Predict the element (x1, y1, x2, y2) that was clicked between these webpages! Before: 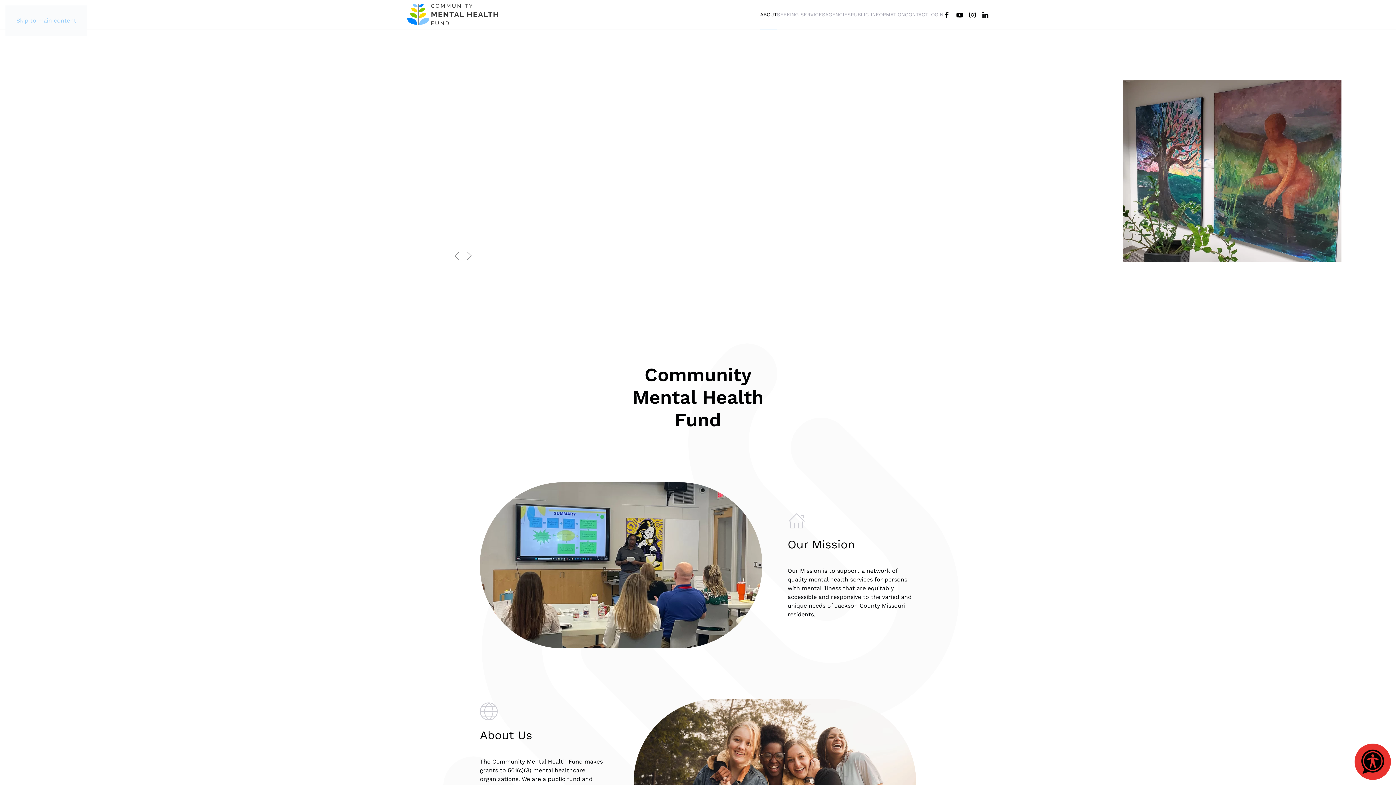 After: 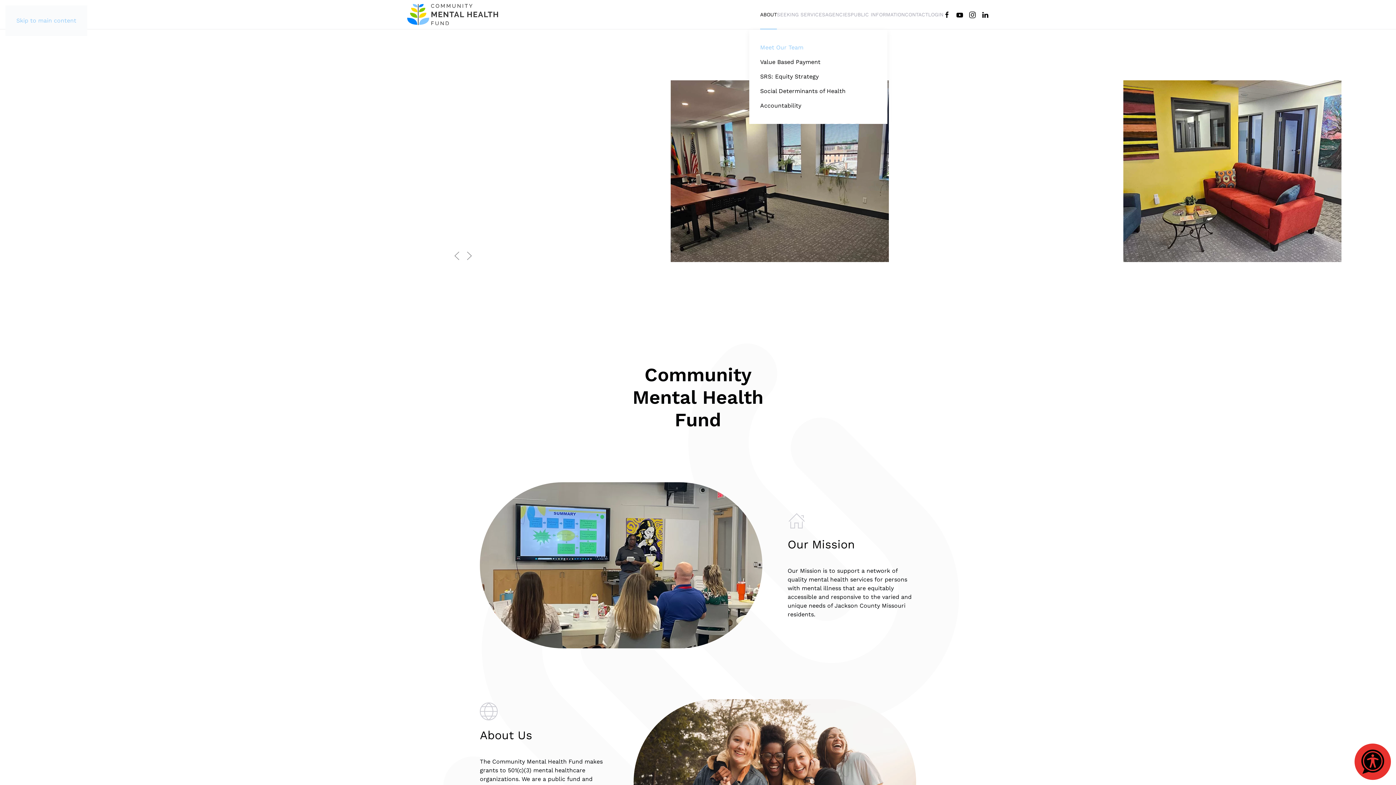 Action: bbox: (760, 0, 777, 29) label: ABOUT